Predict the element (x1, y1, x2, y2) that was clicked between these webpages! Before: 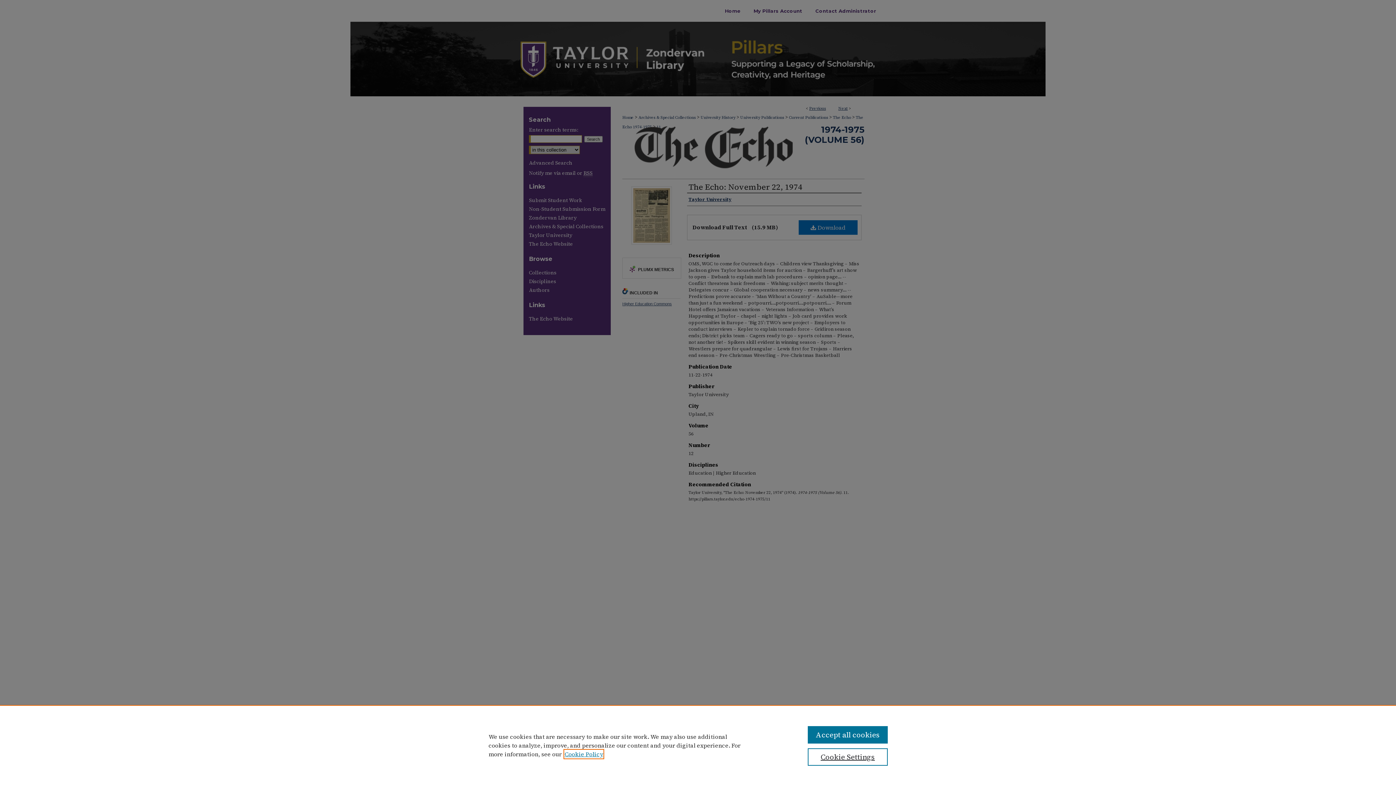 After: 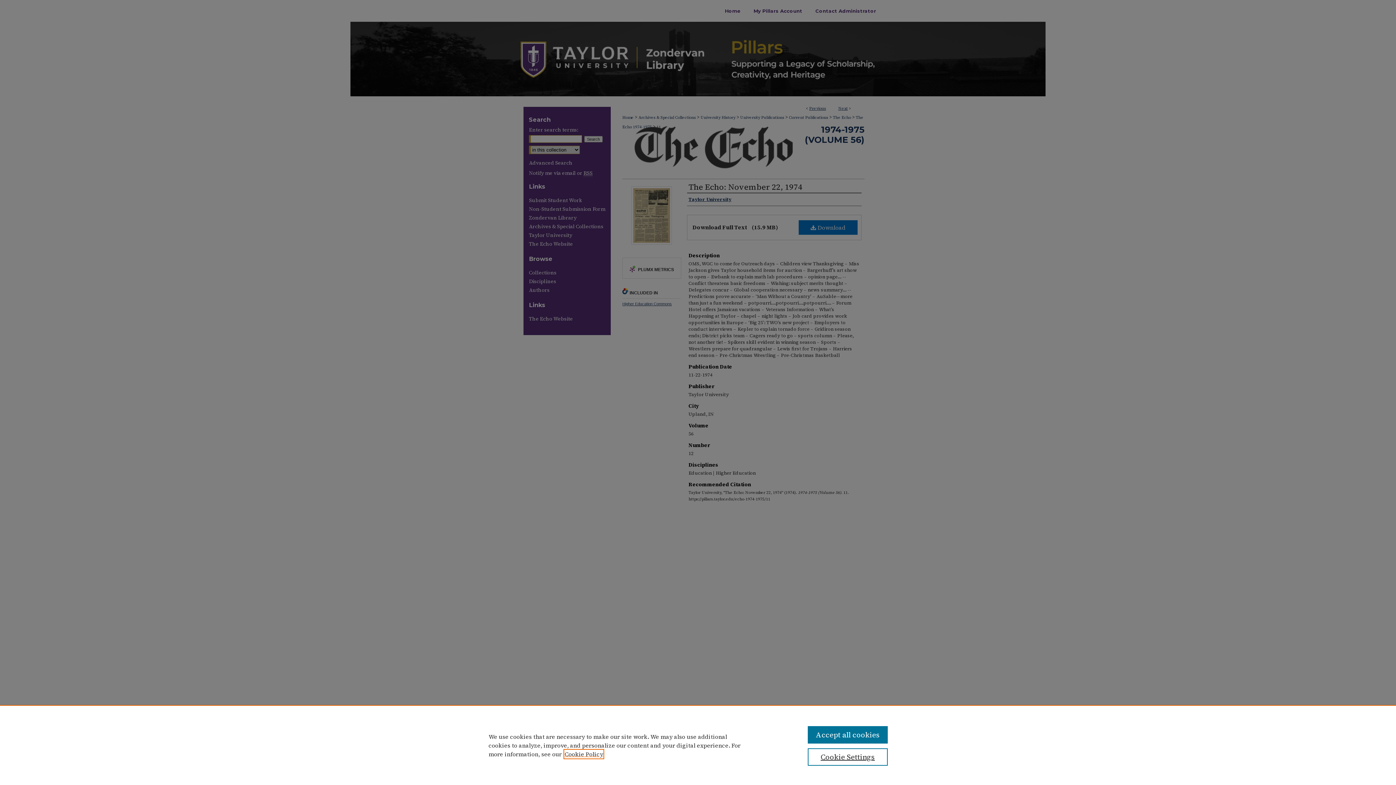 Action: bbox: (564, 750, 603, 758) label: , opens in a new tab